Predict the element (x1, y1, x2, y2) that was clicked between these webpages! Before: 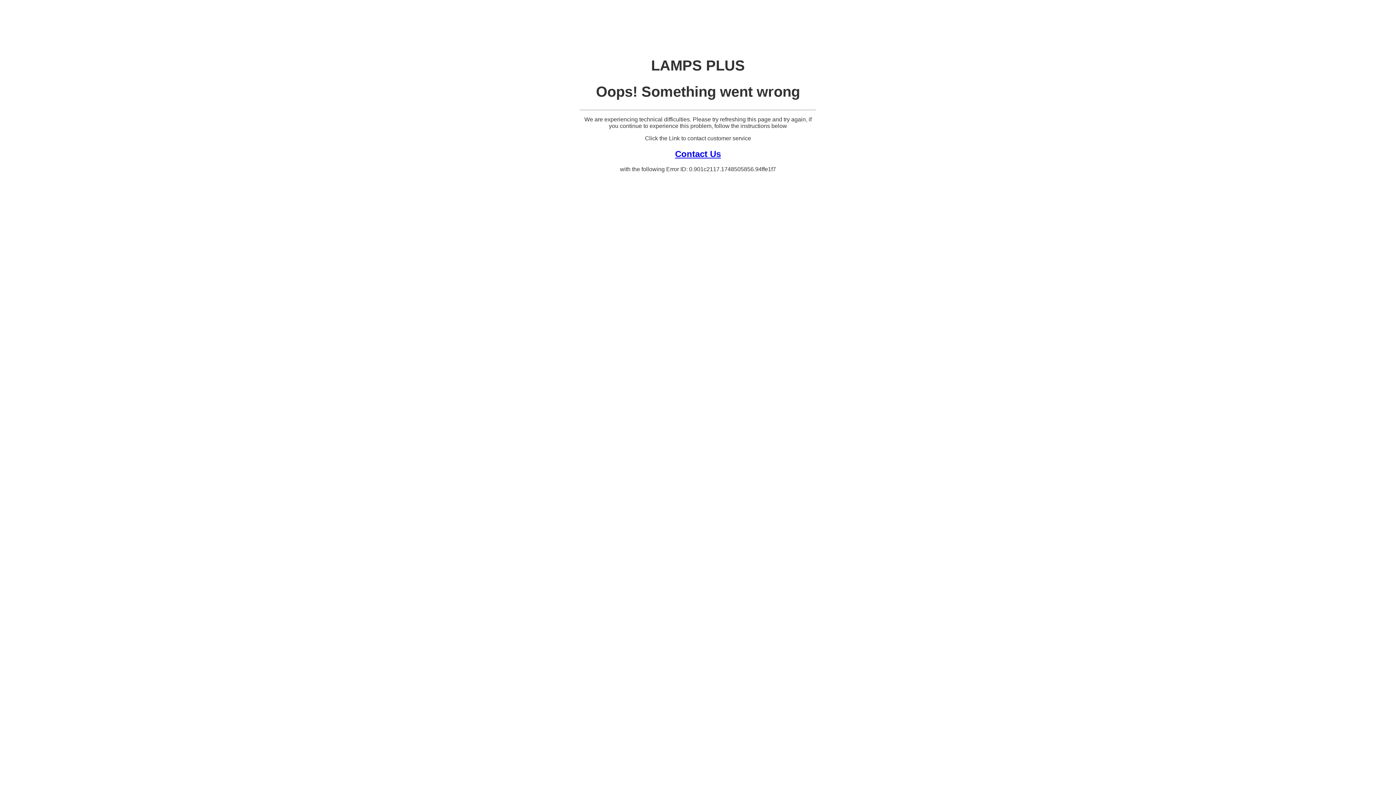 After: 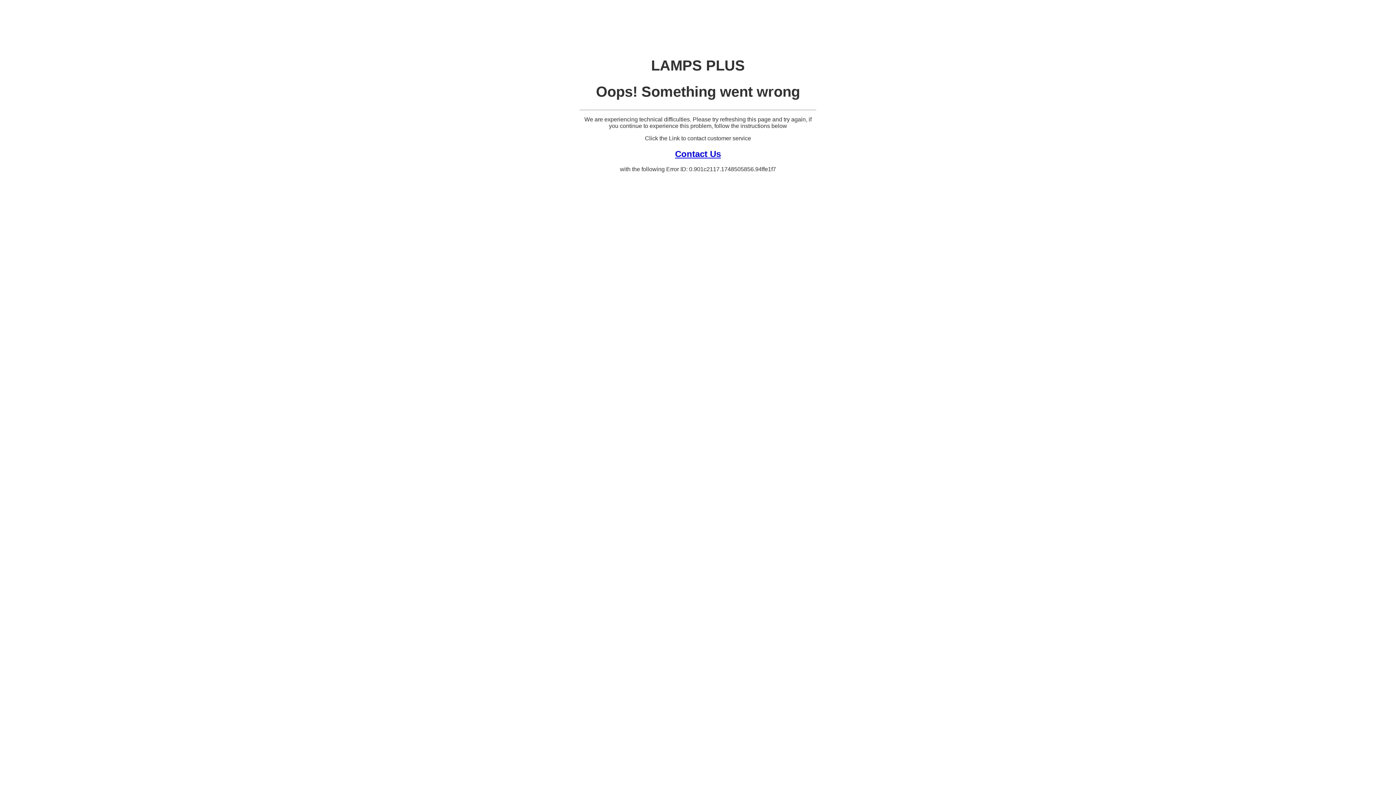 Action: label: Contact Us bbox: (675, 148, 721, 158)